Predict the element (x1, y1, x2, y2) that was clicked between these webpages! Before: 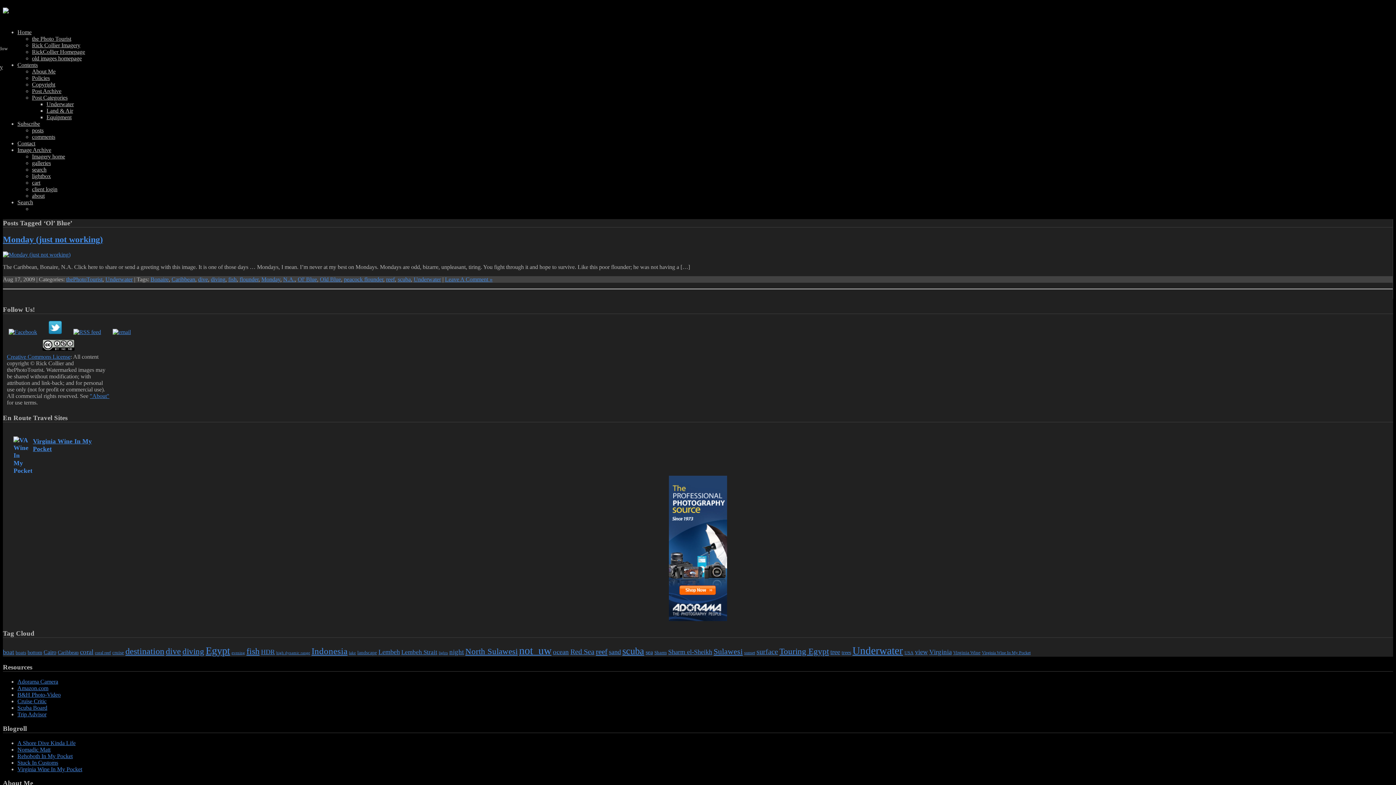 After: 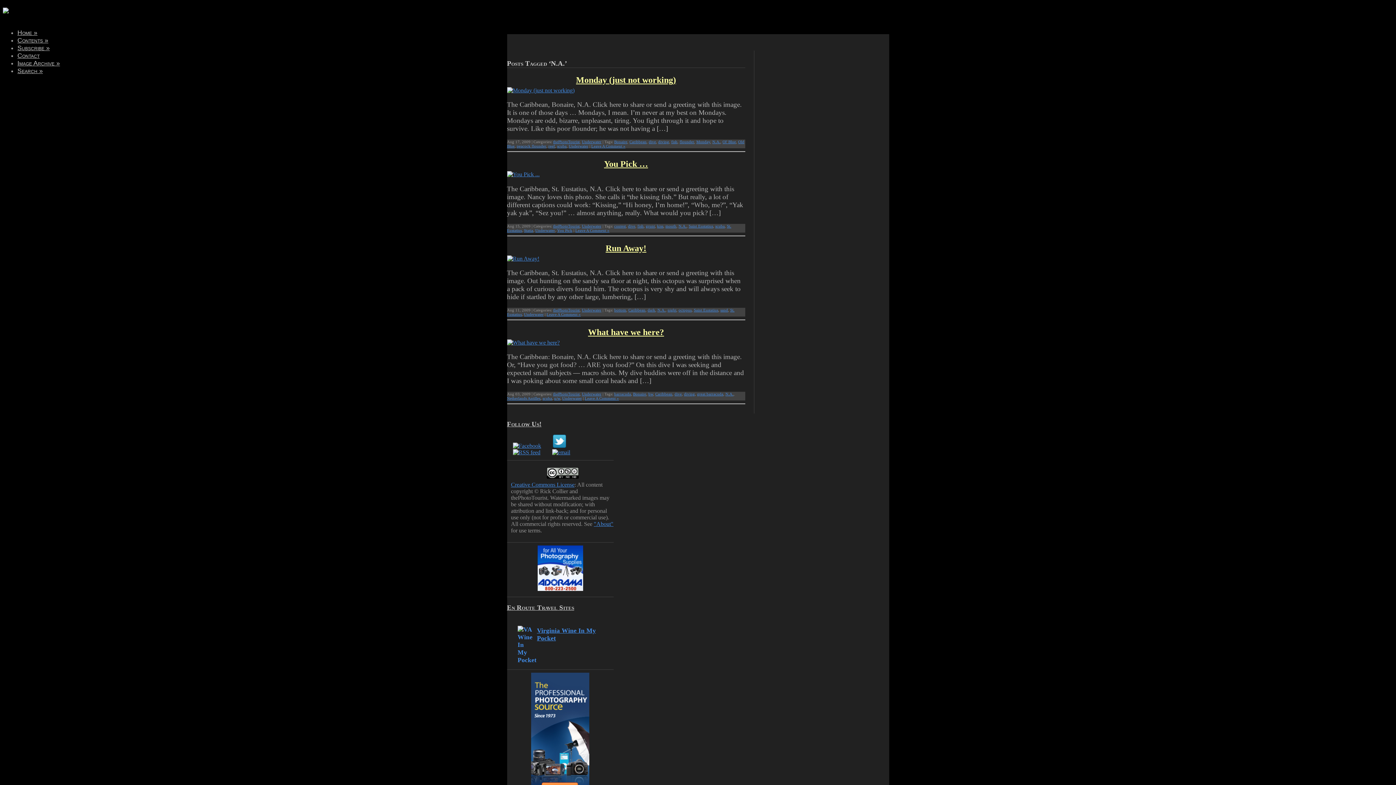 Action: bbox: (283, 276, 294, 282) label: N.A.